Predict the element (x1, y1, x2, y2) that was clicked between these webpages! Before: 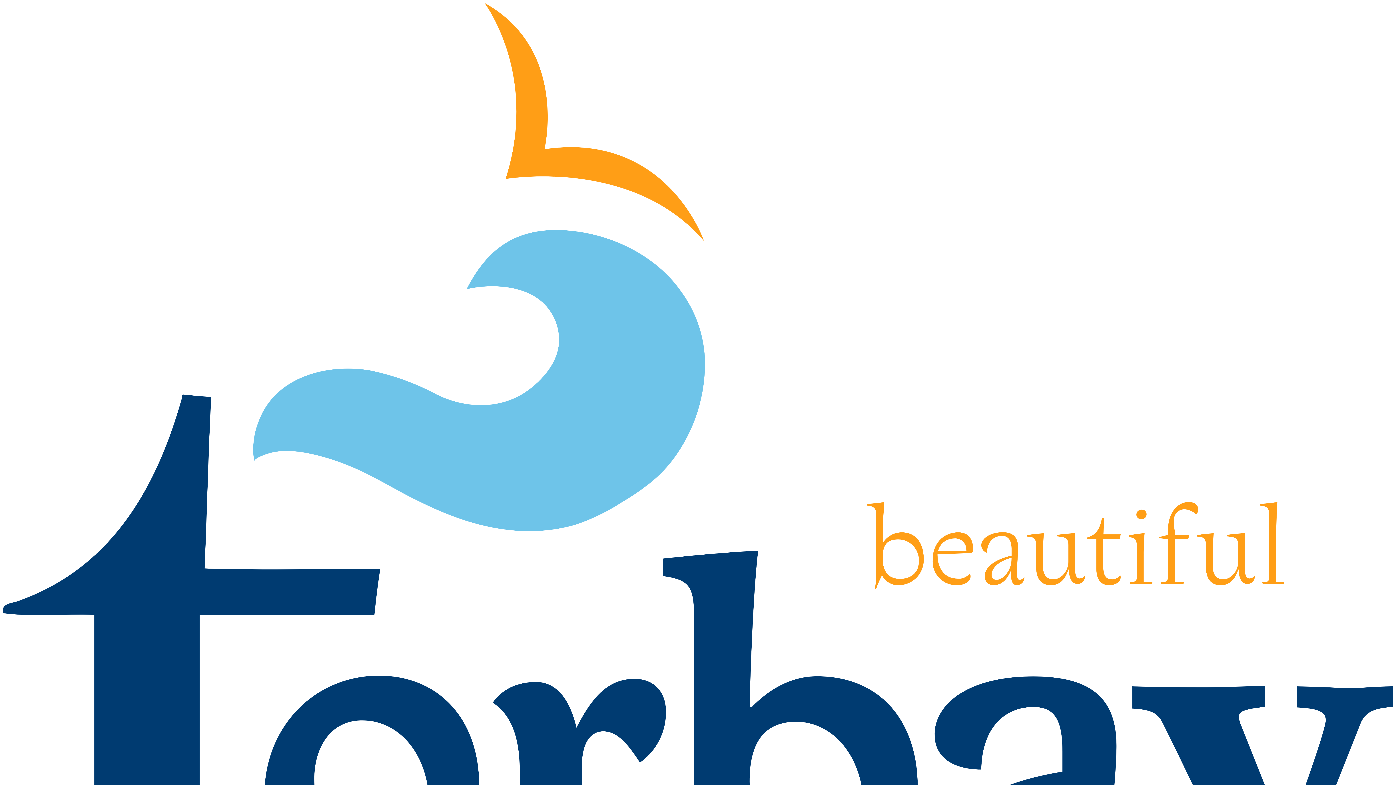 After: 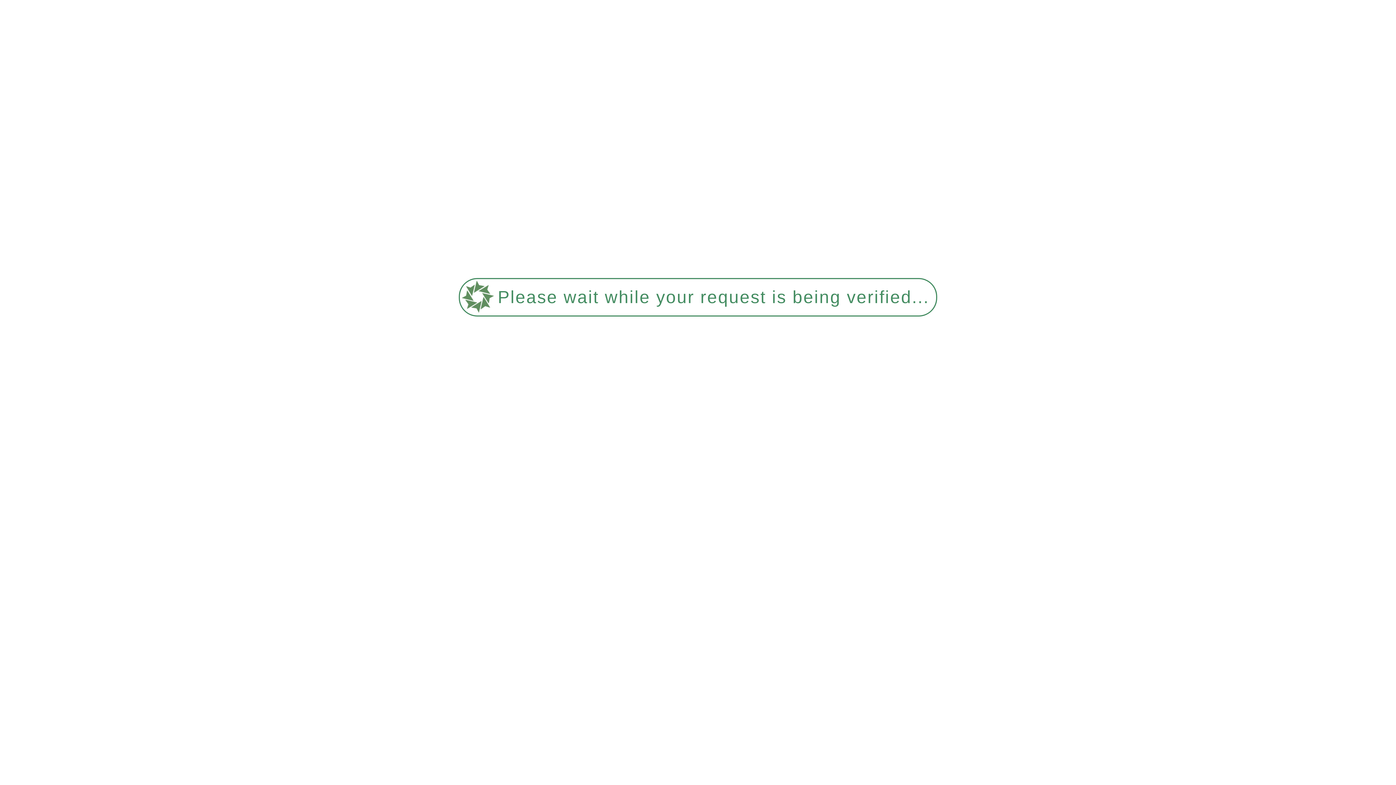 Action: bbox: (2, 2, 1393, 1069)